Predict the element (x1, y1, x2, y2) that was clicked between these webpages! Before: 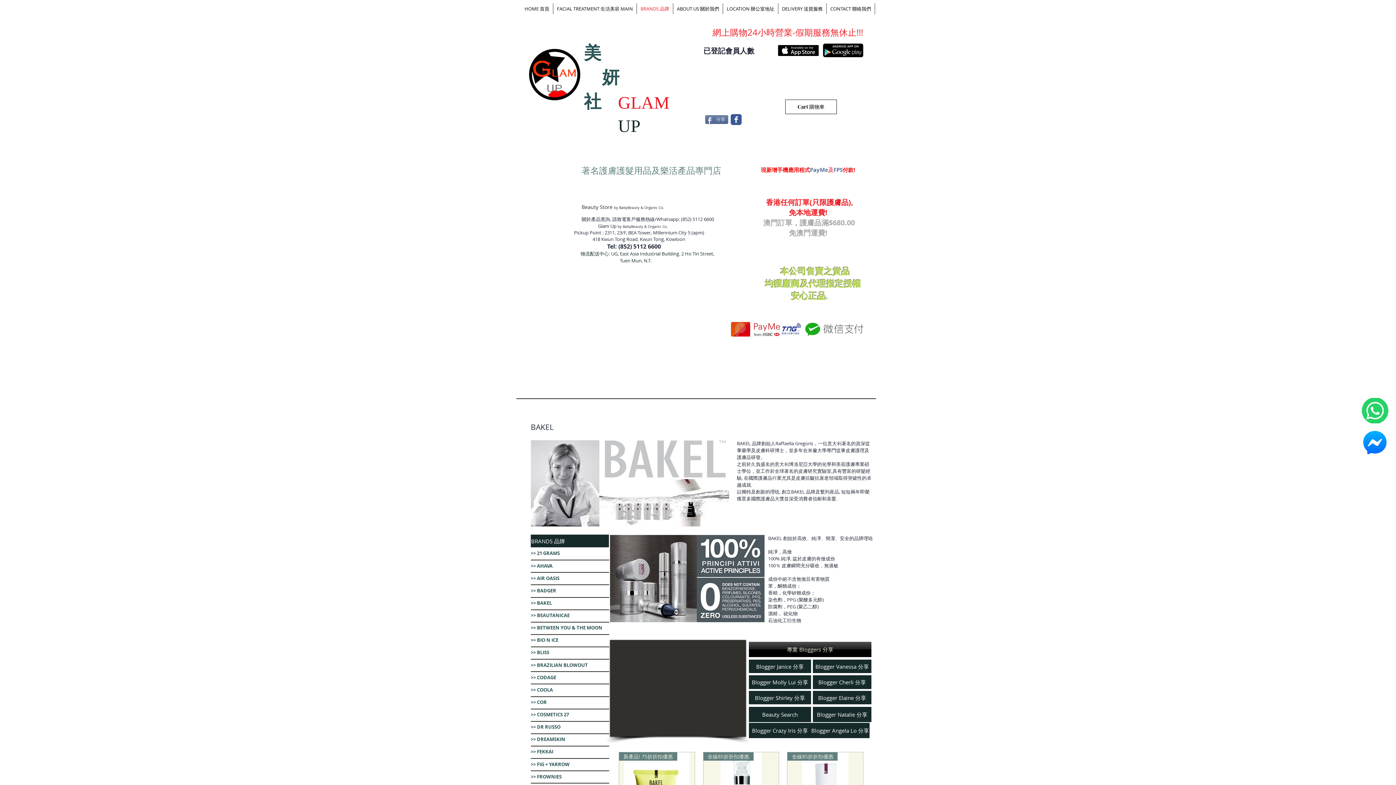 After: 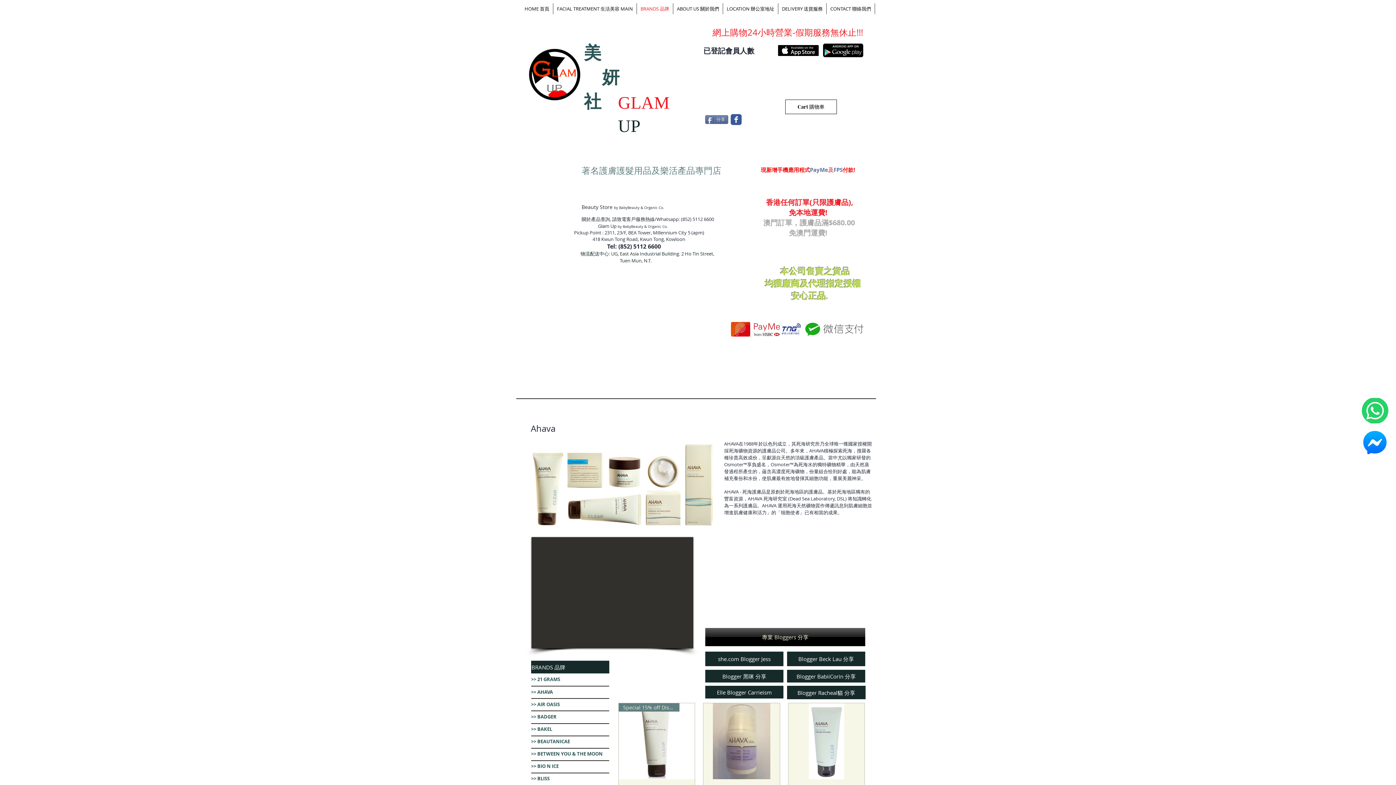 Action: label: >> AHAVA bbox: (530, 562, 608, 569)